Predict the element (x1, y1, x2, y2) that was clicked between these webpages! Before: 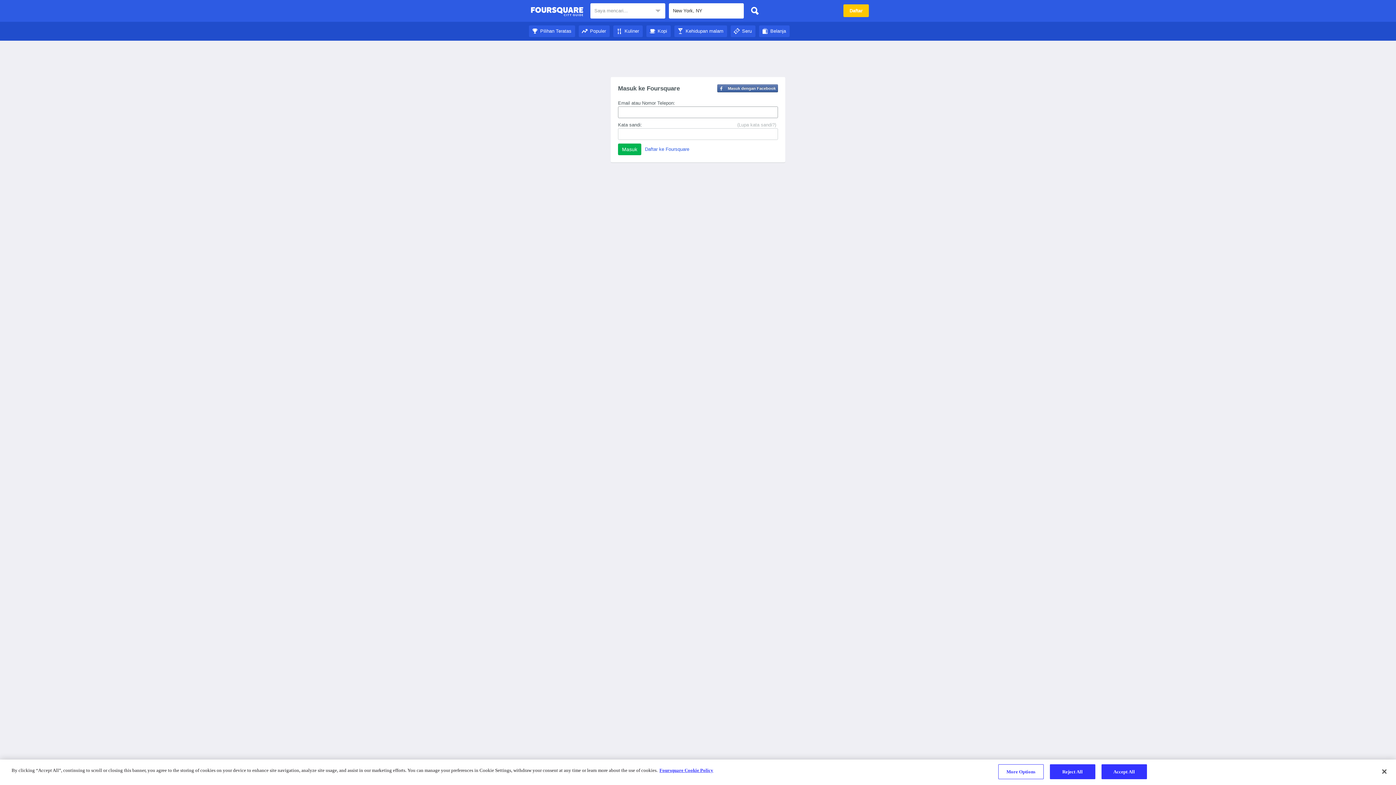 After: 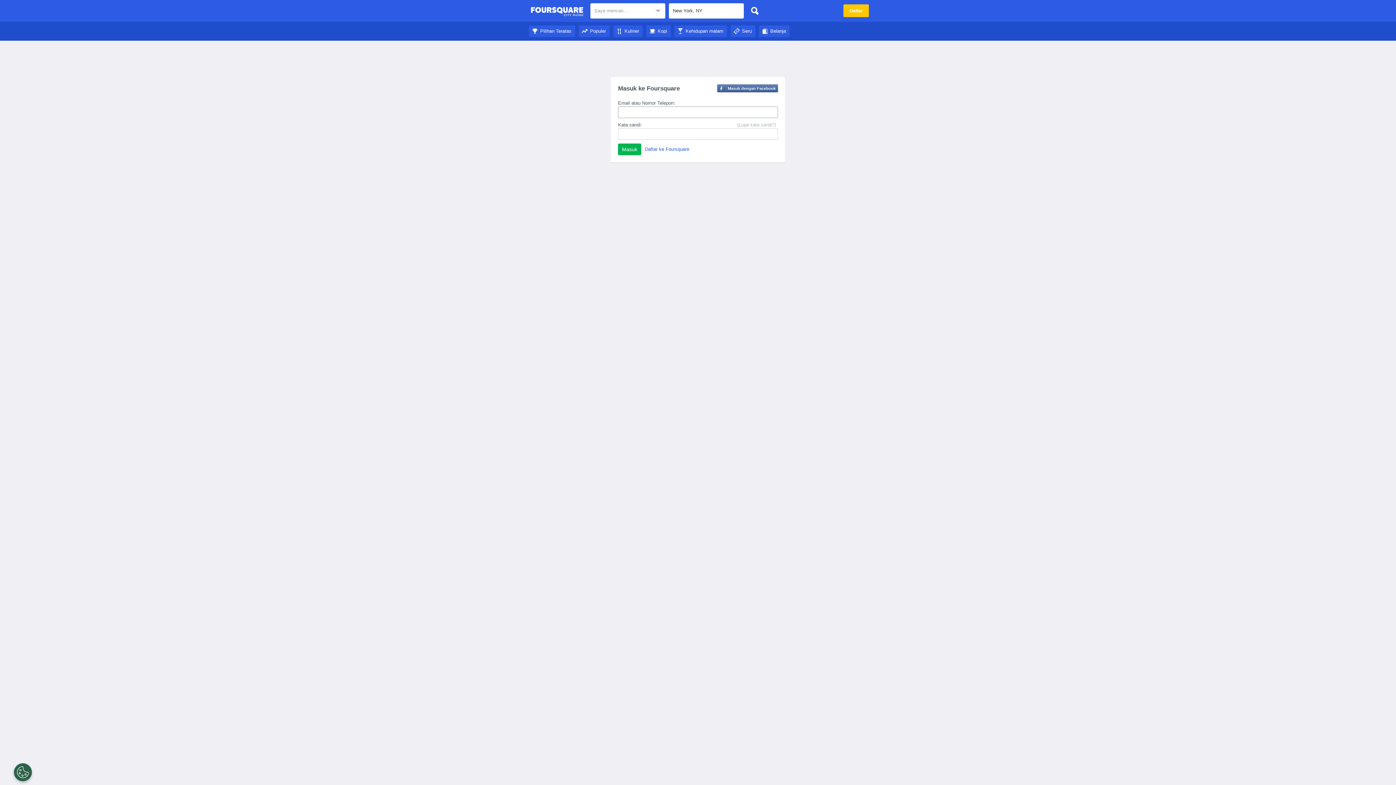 Action: bbox: (578, 28, 609, 33) label: Populer